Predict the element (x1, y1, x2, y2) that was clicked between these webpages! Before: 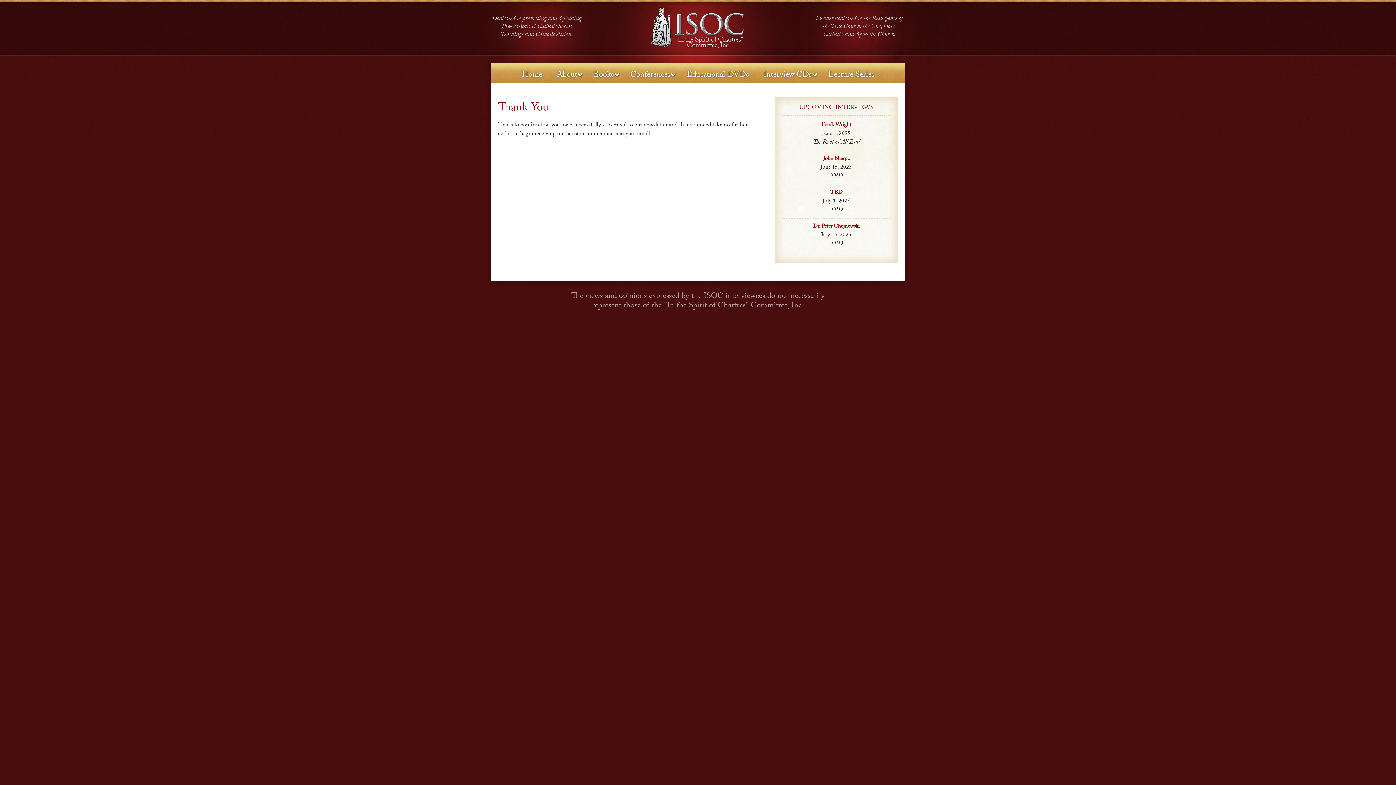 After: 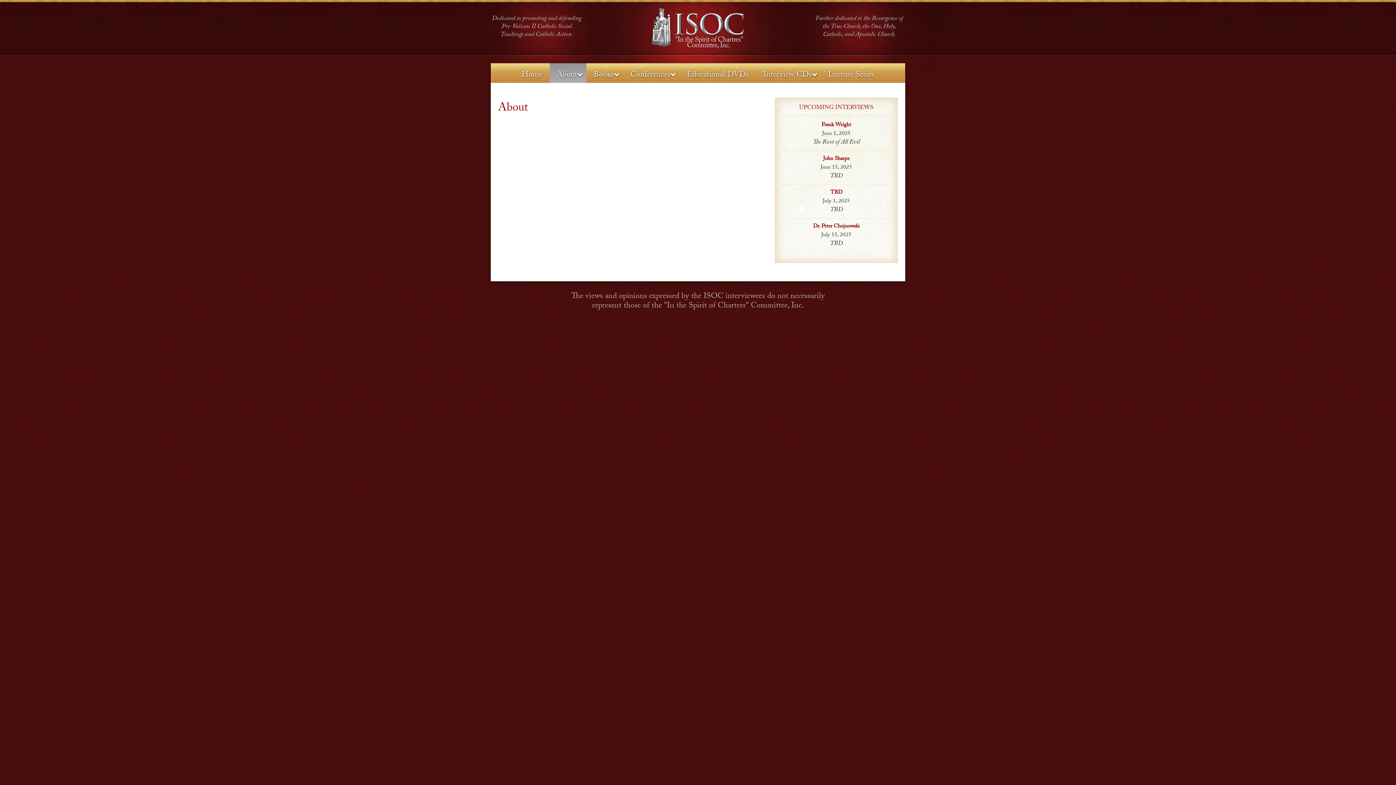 Action: label: About bbox: (549, 63, 586, 82)